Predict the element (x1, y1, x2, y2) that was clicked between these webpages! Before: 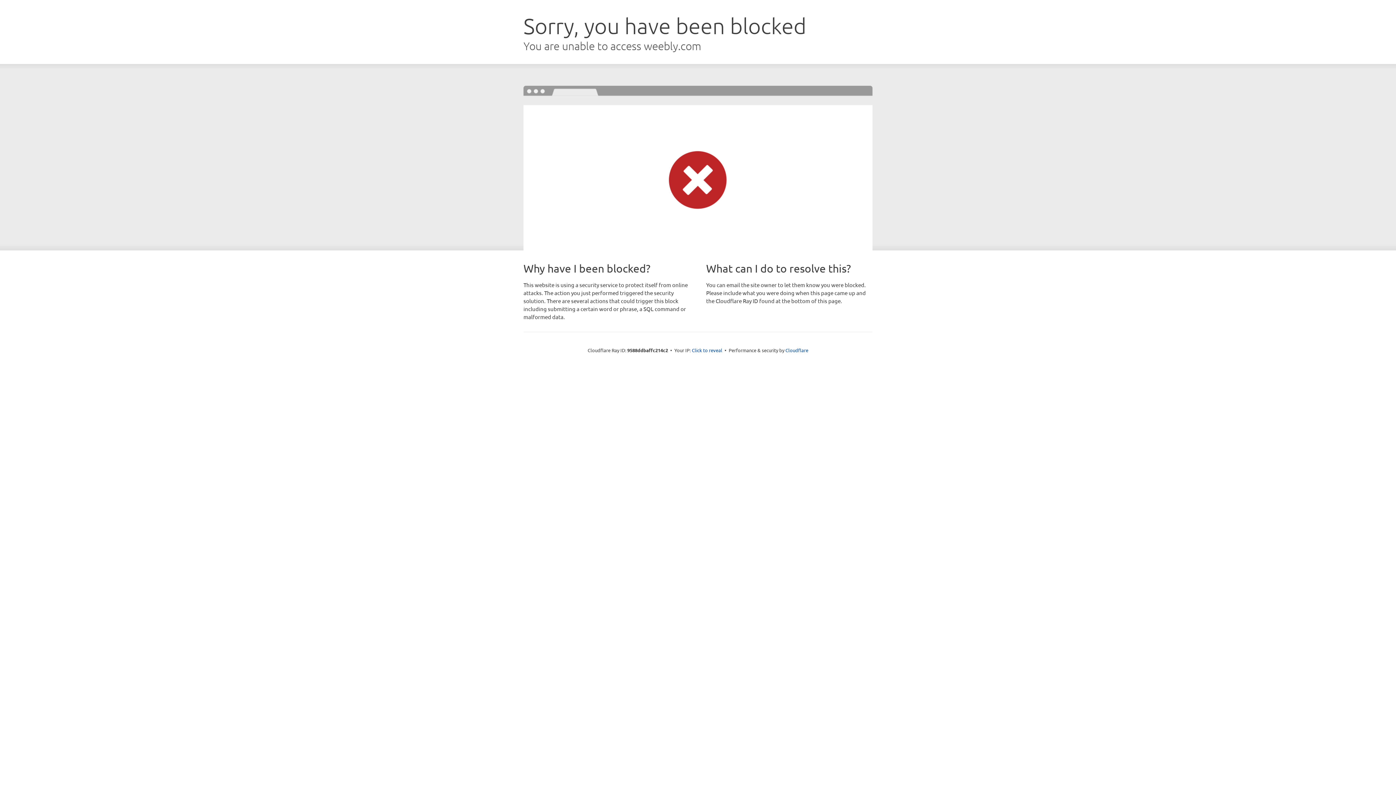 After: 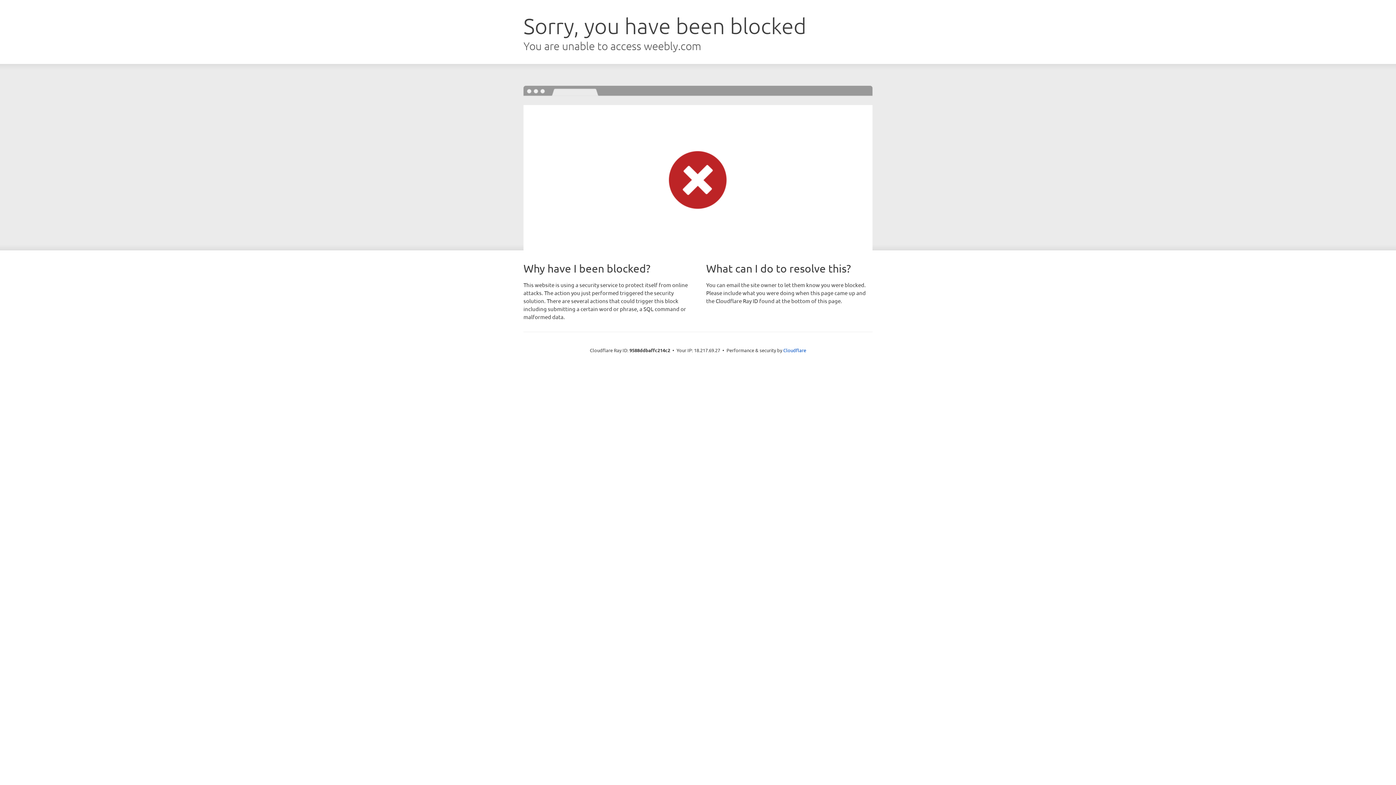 Action: bbox: (692, 346, 722, 353) label: Click to reveal